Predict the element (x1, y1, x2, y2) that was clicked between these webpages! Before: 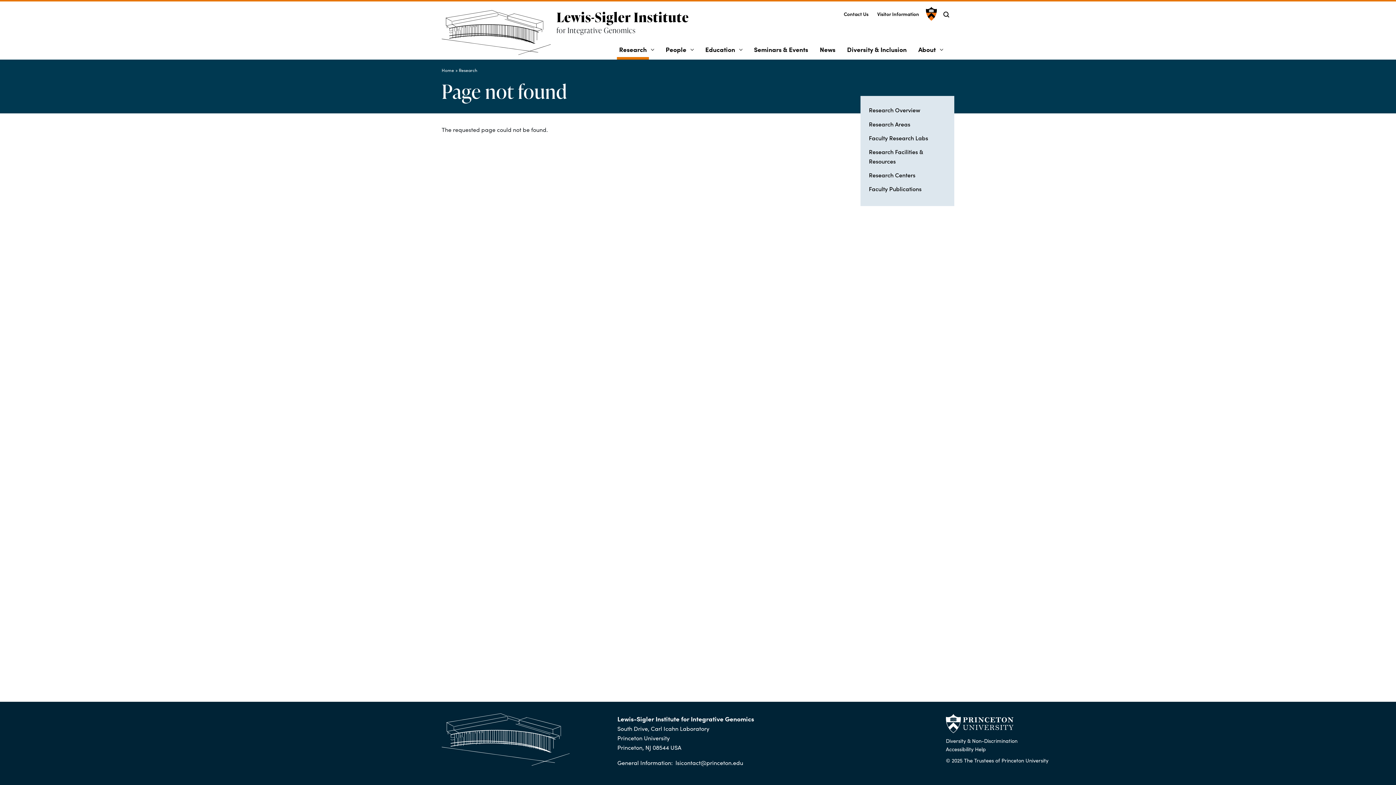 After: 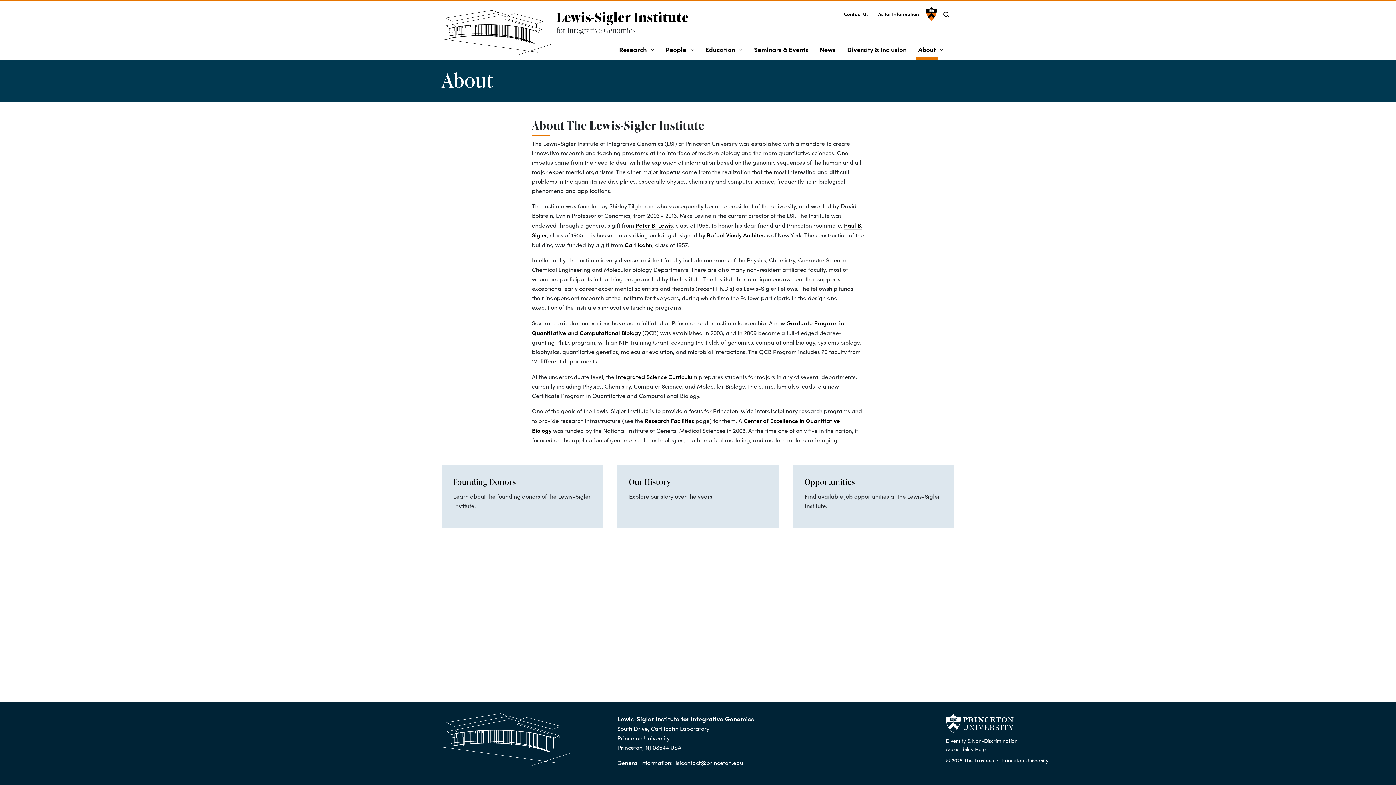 Action: bbox: (916, 40, 938, 59) label: About